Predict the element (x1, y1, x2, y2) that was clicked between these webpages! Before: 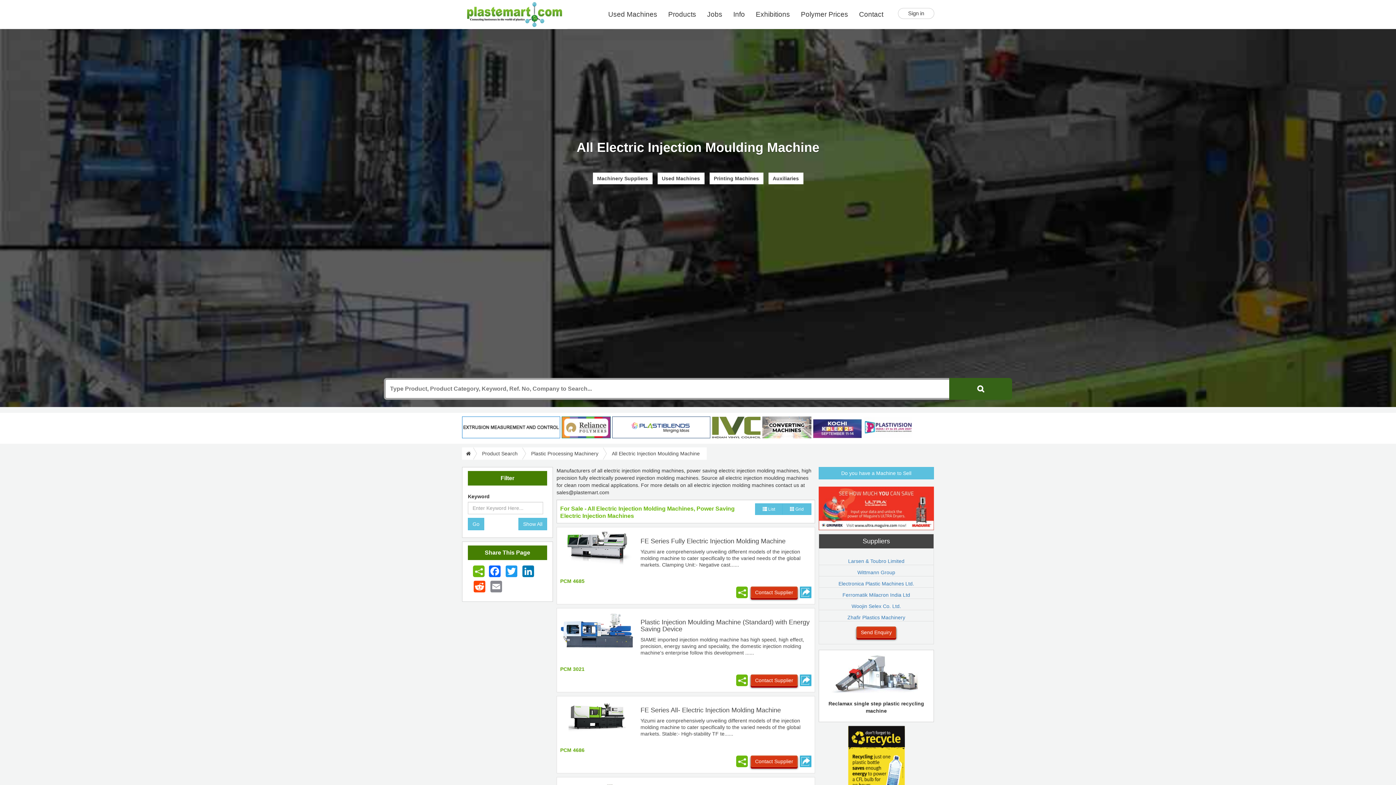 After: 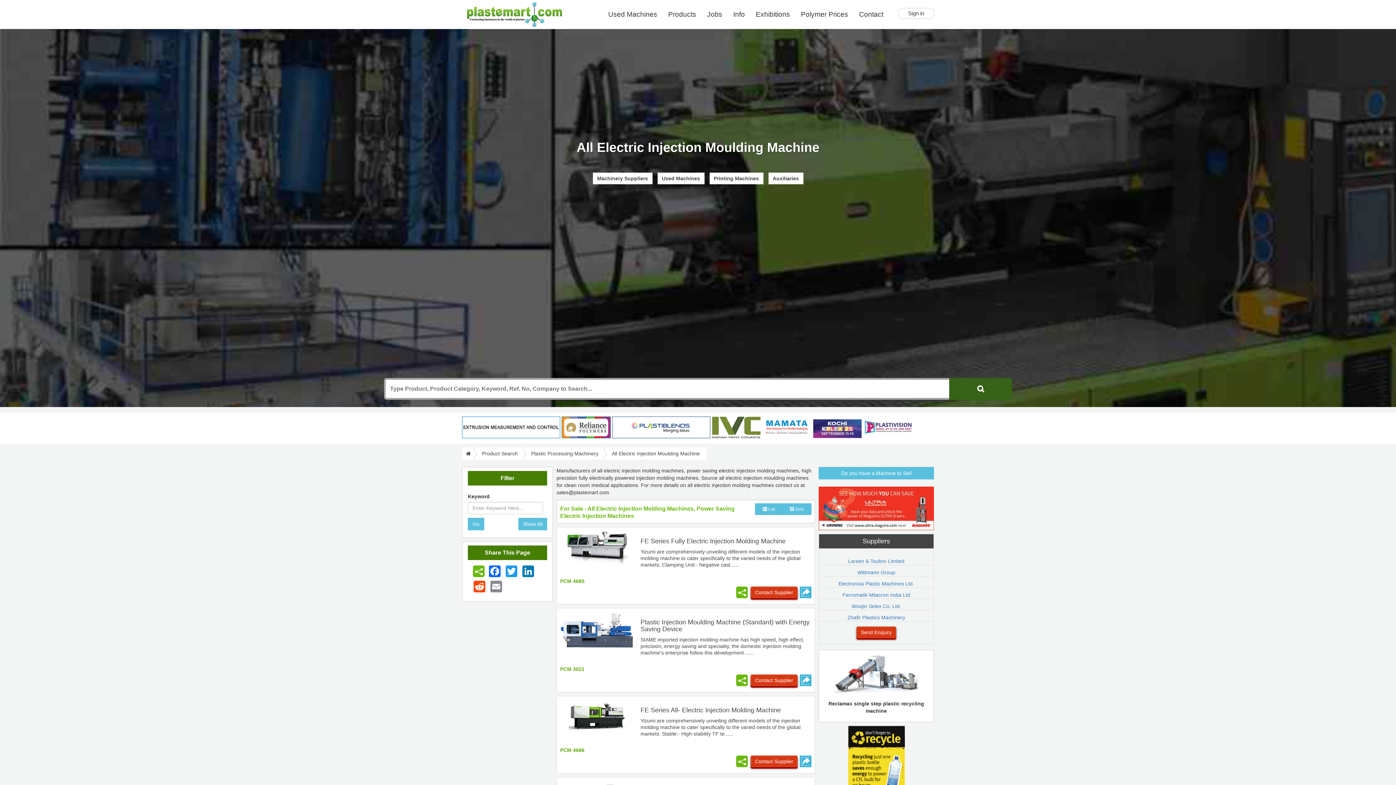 Action: bbox: (822, 670, 930, 675)